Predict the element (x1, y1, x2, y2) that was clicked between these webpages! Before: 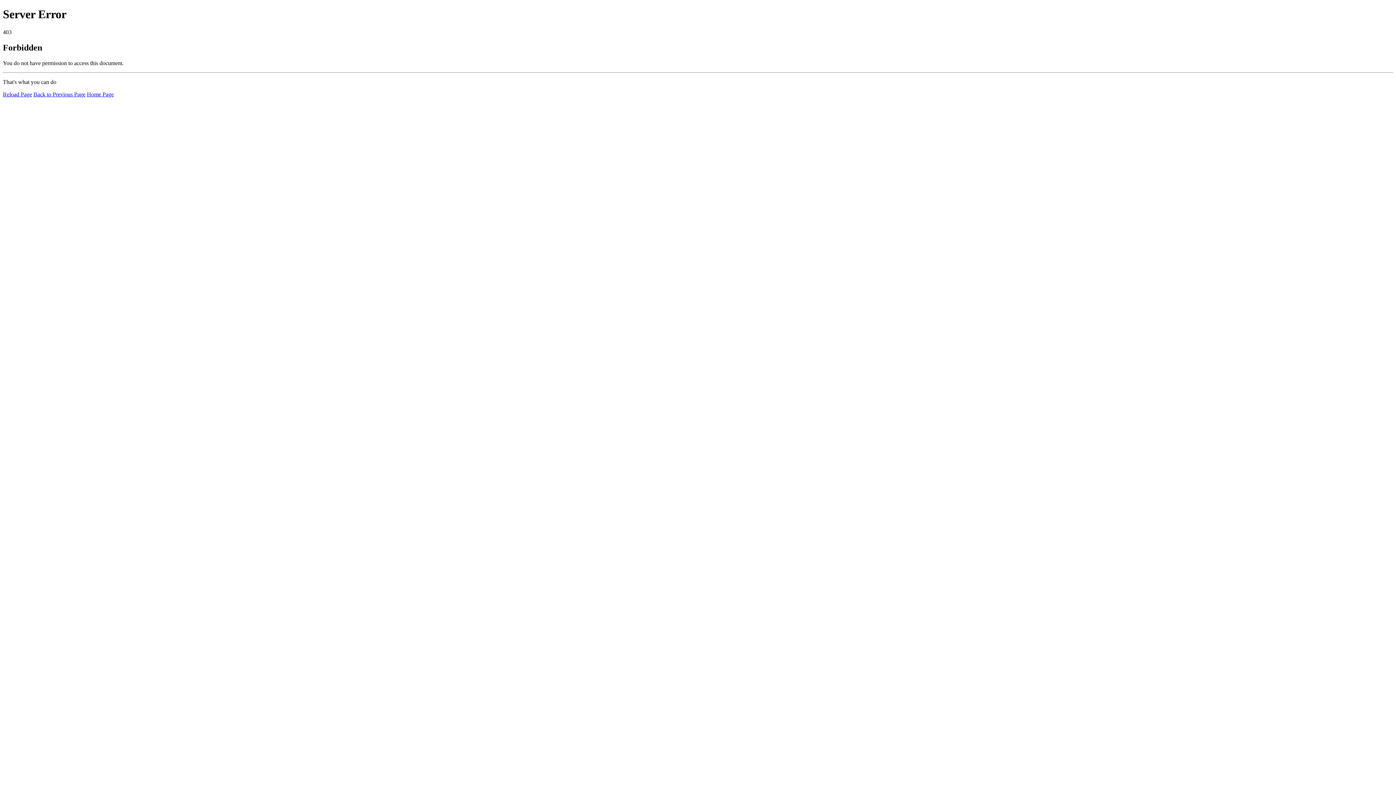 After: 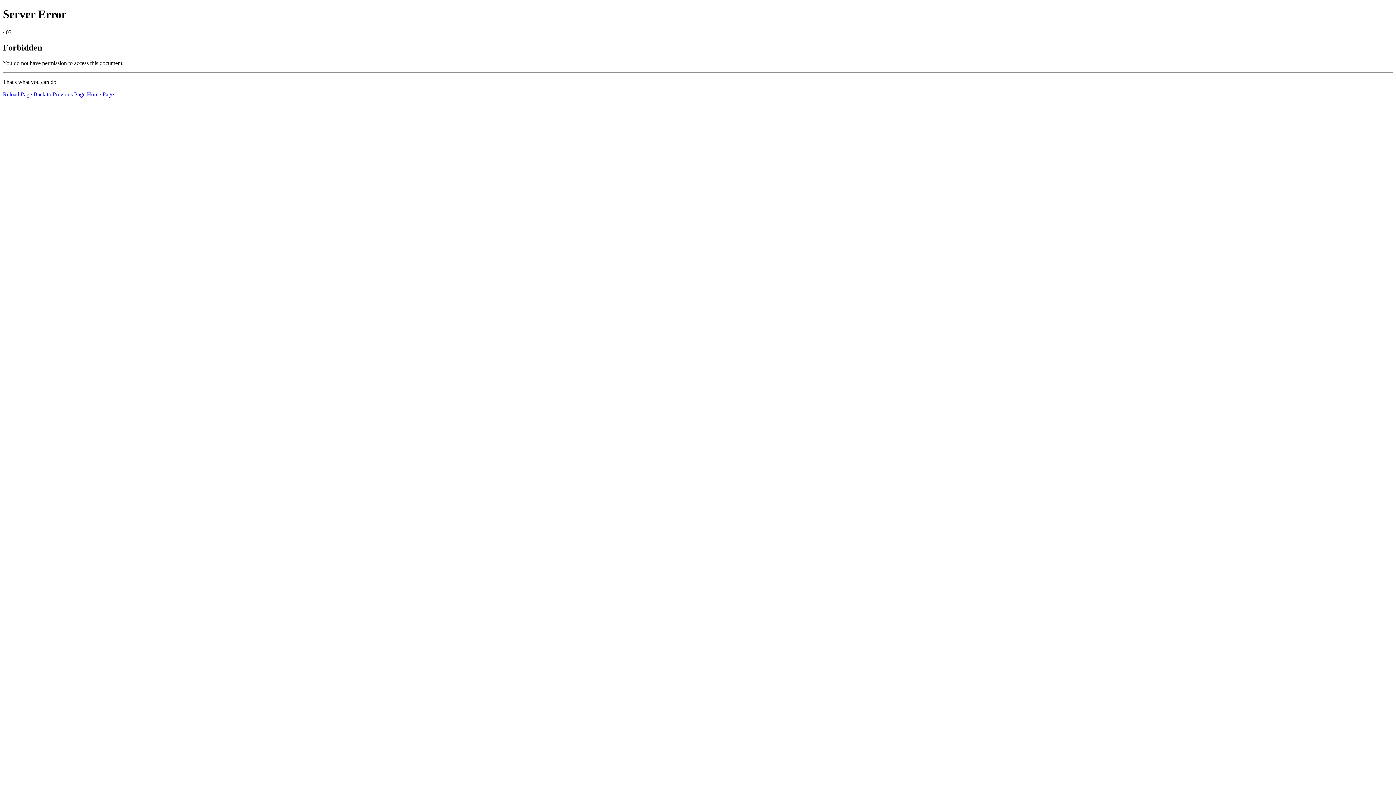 Action: label: Home Page bbox: (86, 91, 113, 97)